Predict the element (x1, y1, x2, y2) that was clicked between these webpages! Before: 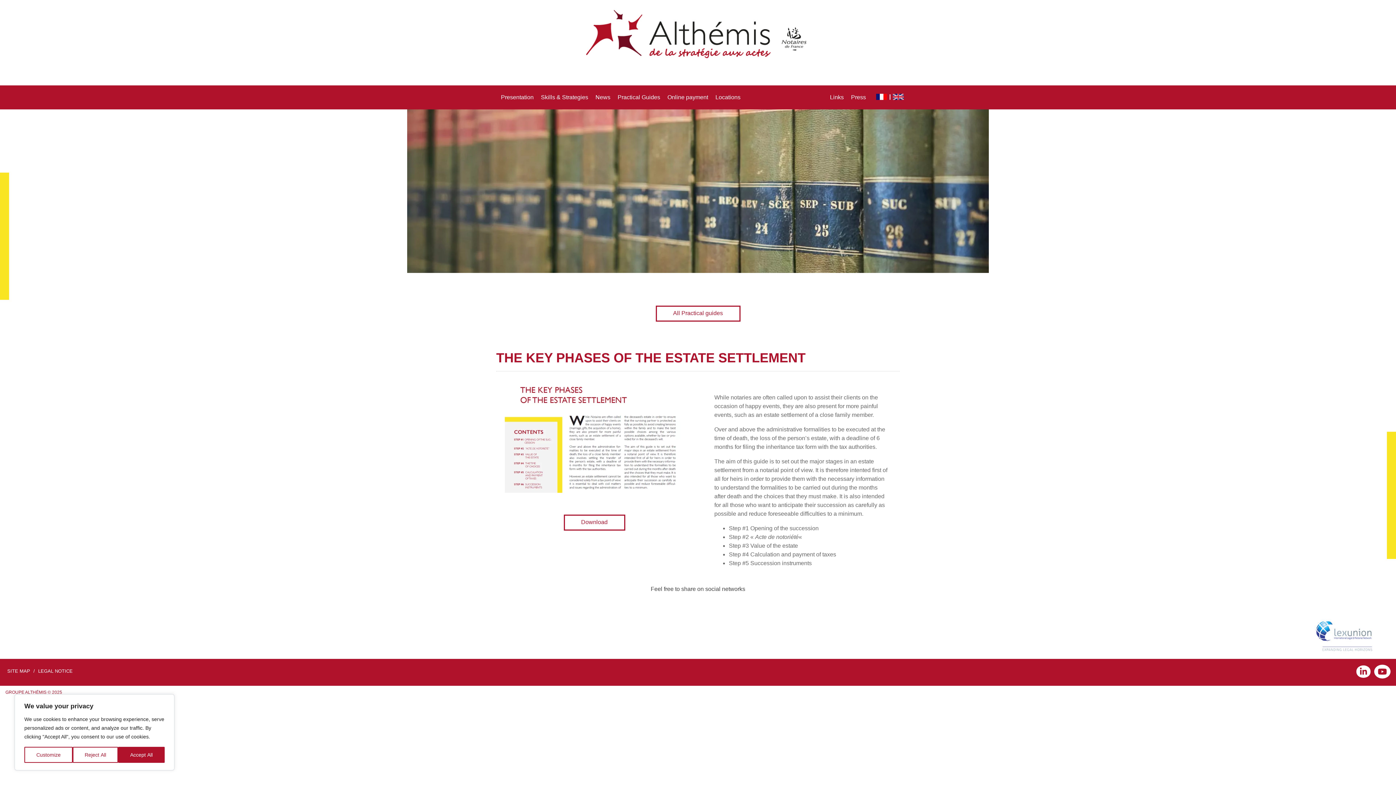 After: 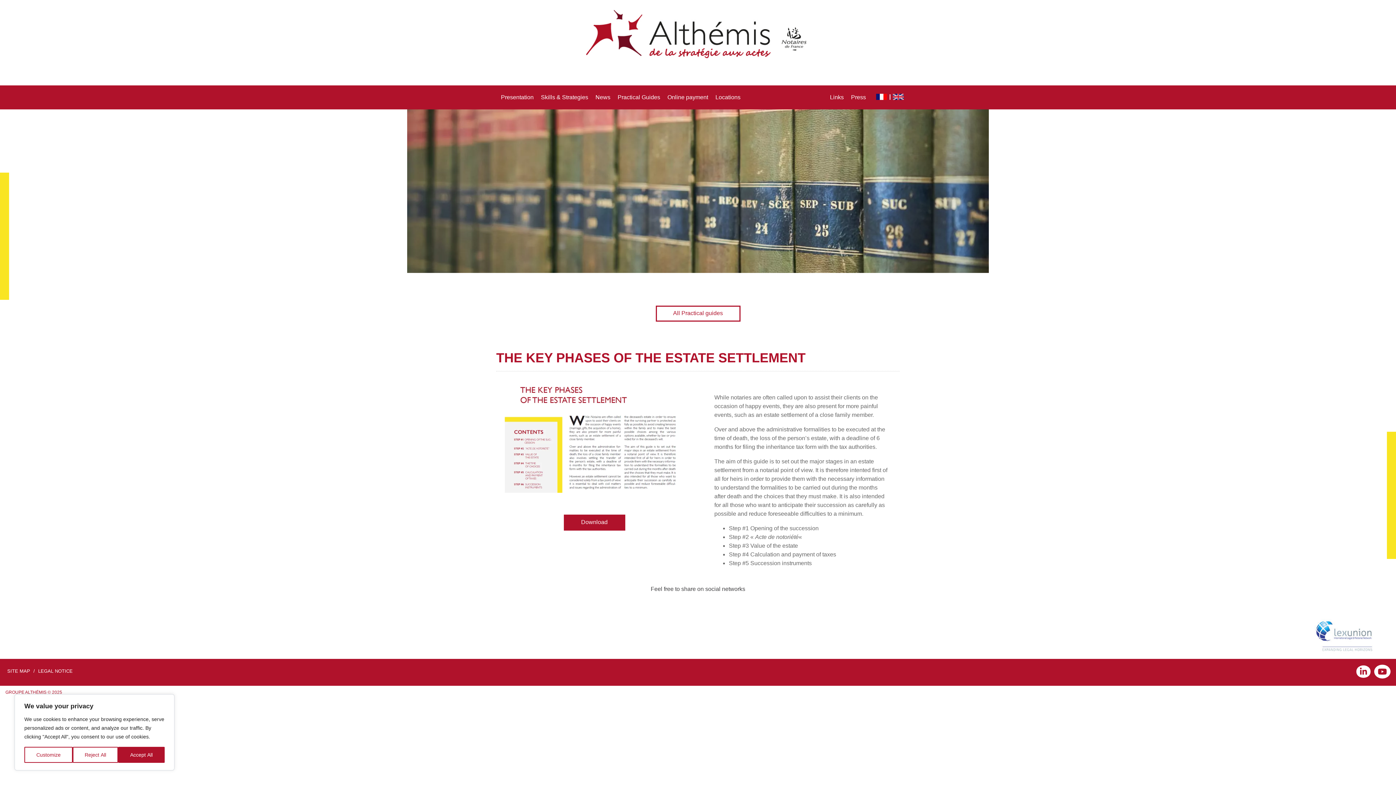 Action: label: Download bbox: (563, 514, 625, 530)